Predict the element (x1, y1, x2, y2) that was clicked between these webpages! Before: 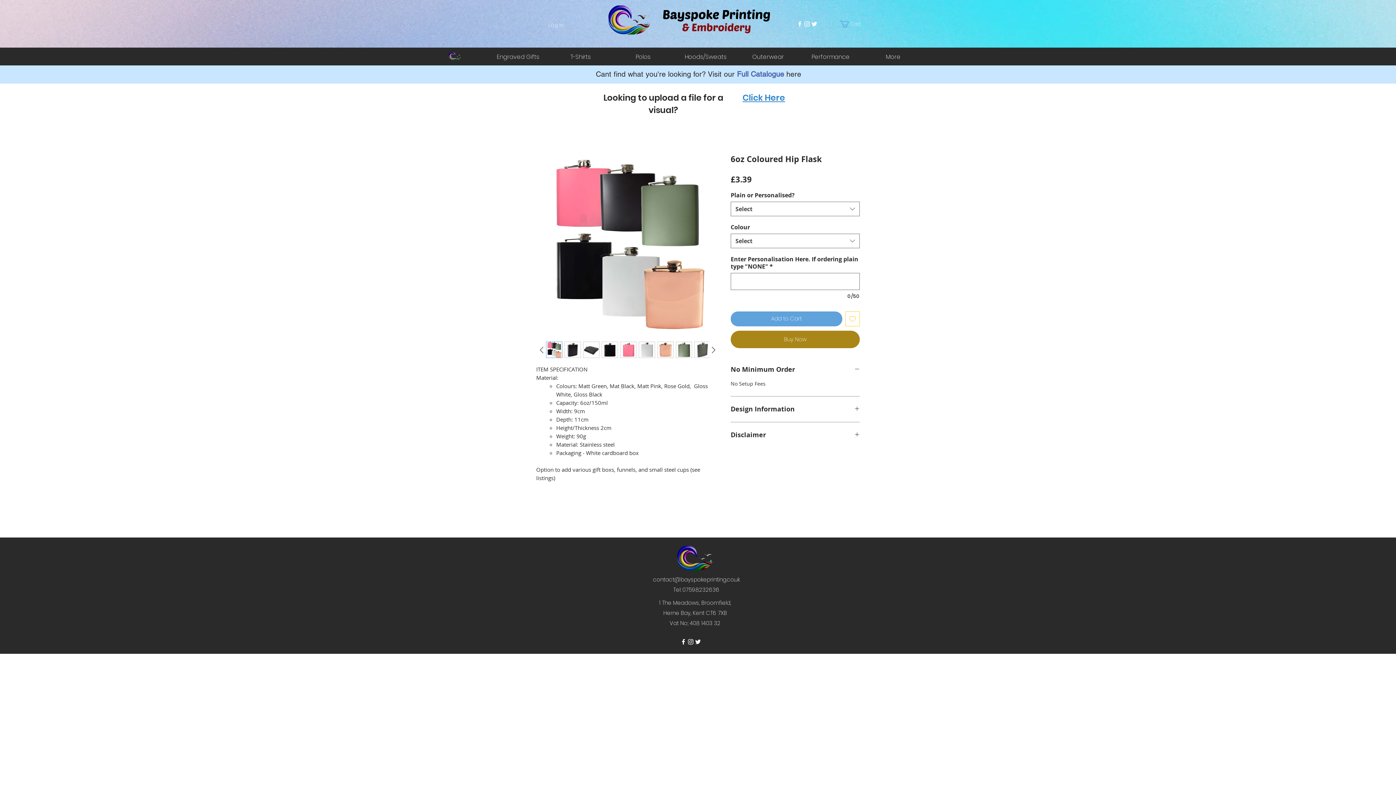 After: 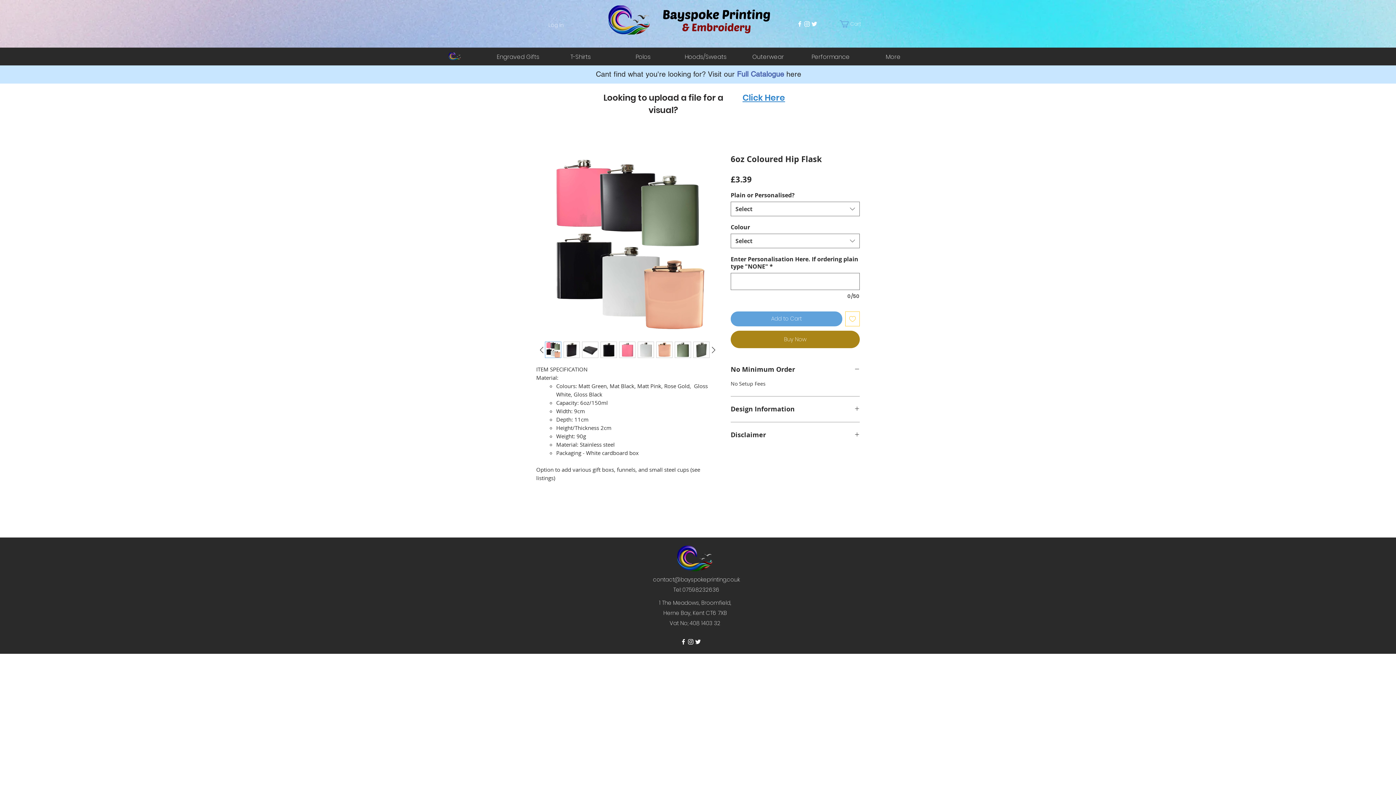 Action: bbox: (694, 341, 710, 358)